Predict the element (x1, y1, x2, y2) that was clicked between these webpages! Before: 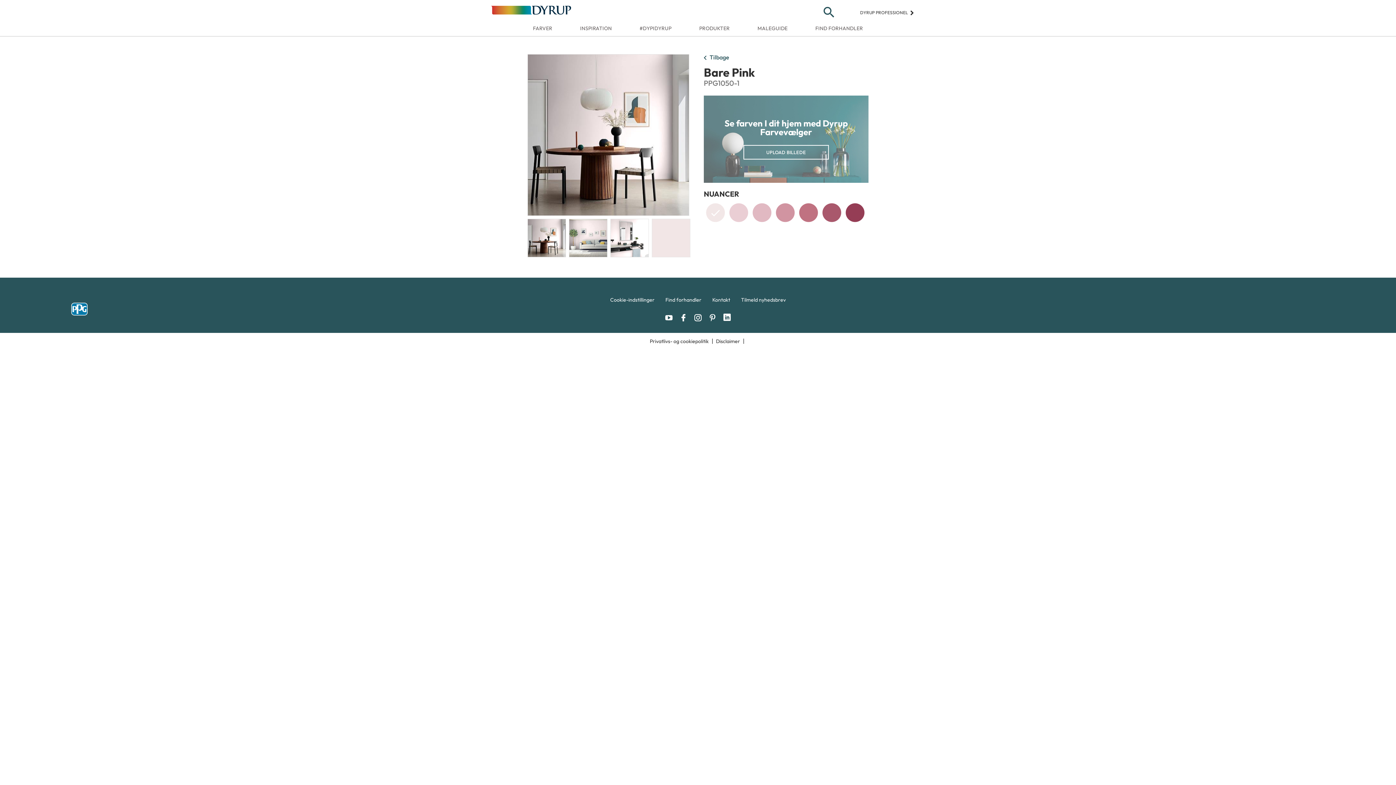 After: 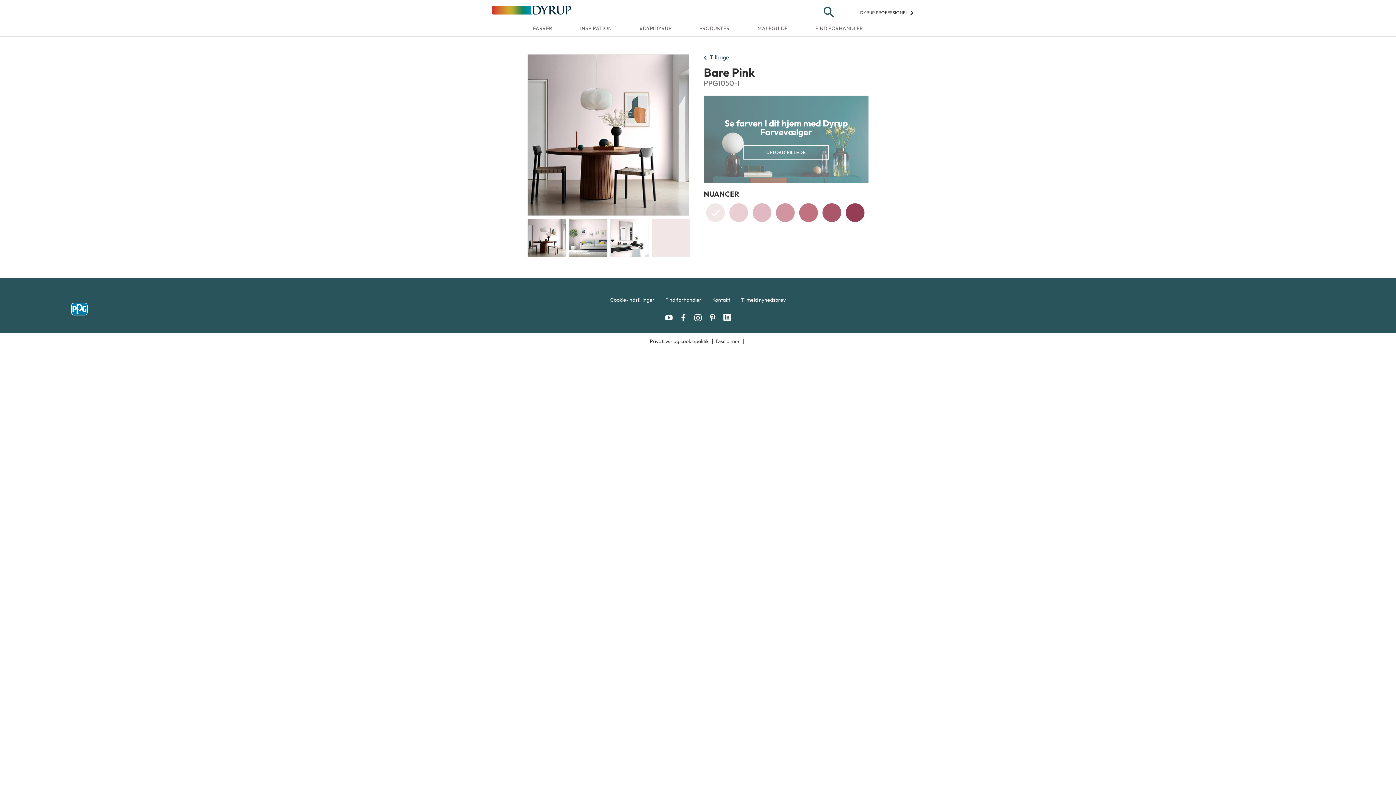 Action: label:   bbox: (679, 314, 690, 321)